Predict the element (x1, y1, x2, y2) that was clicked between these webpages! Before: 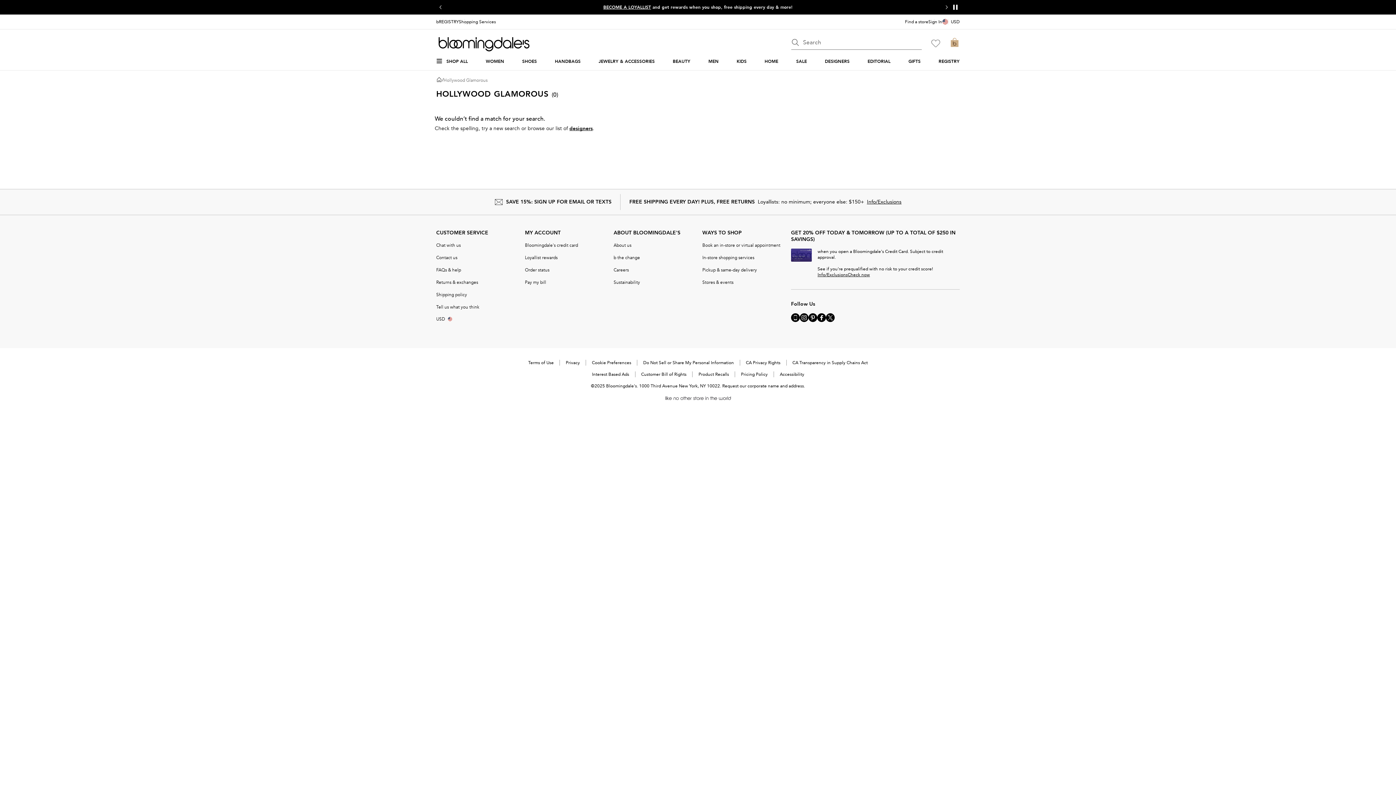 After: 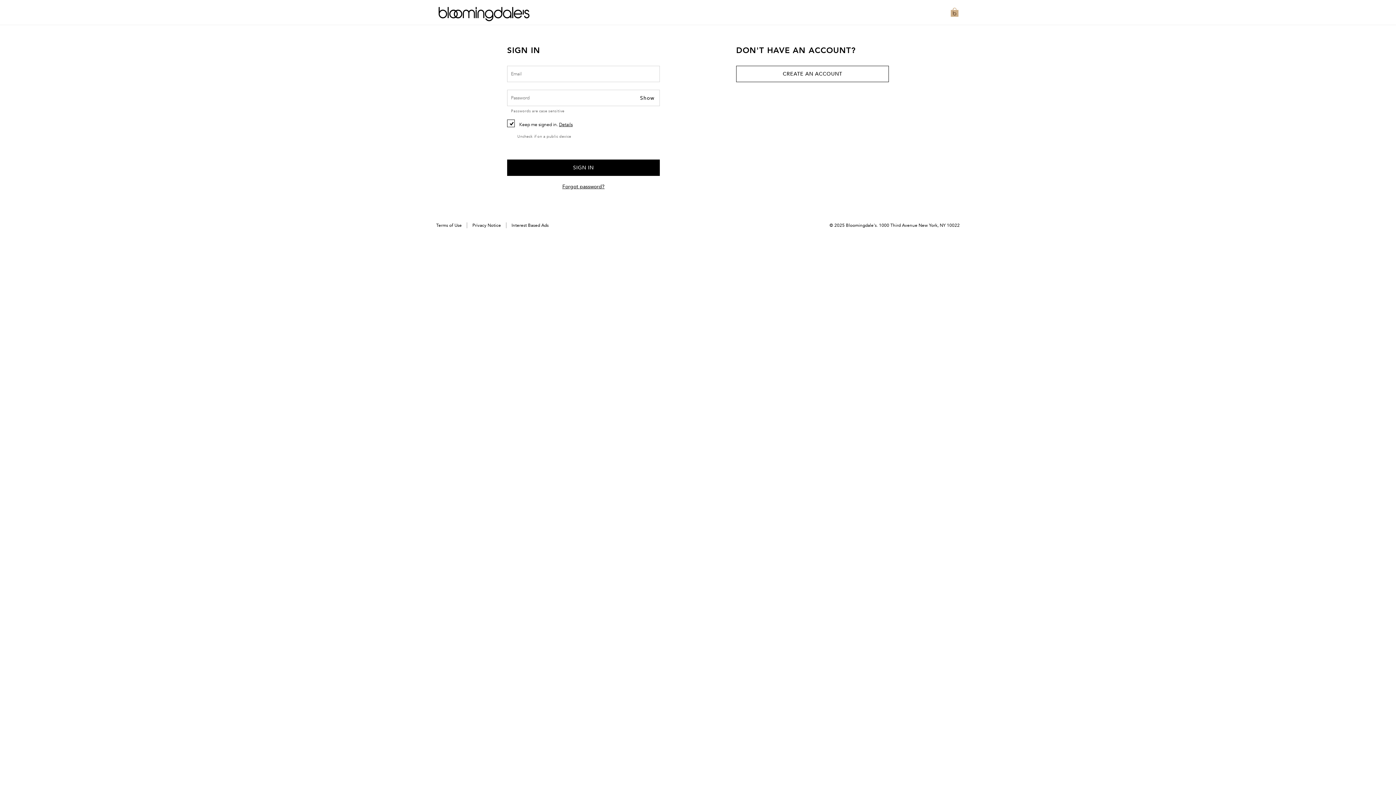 Action: bbox: (928, 14, 942, 29) label: Sign In